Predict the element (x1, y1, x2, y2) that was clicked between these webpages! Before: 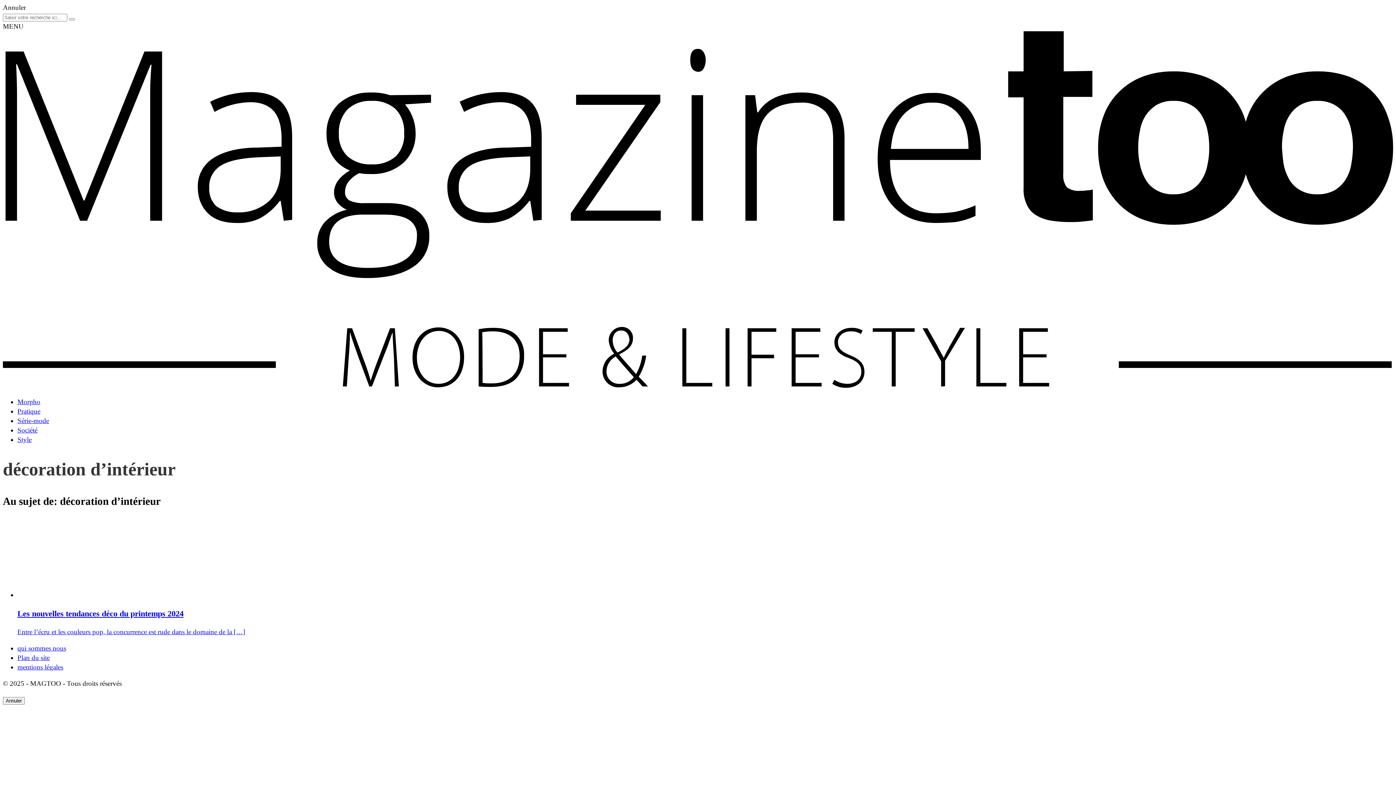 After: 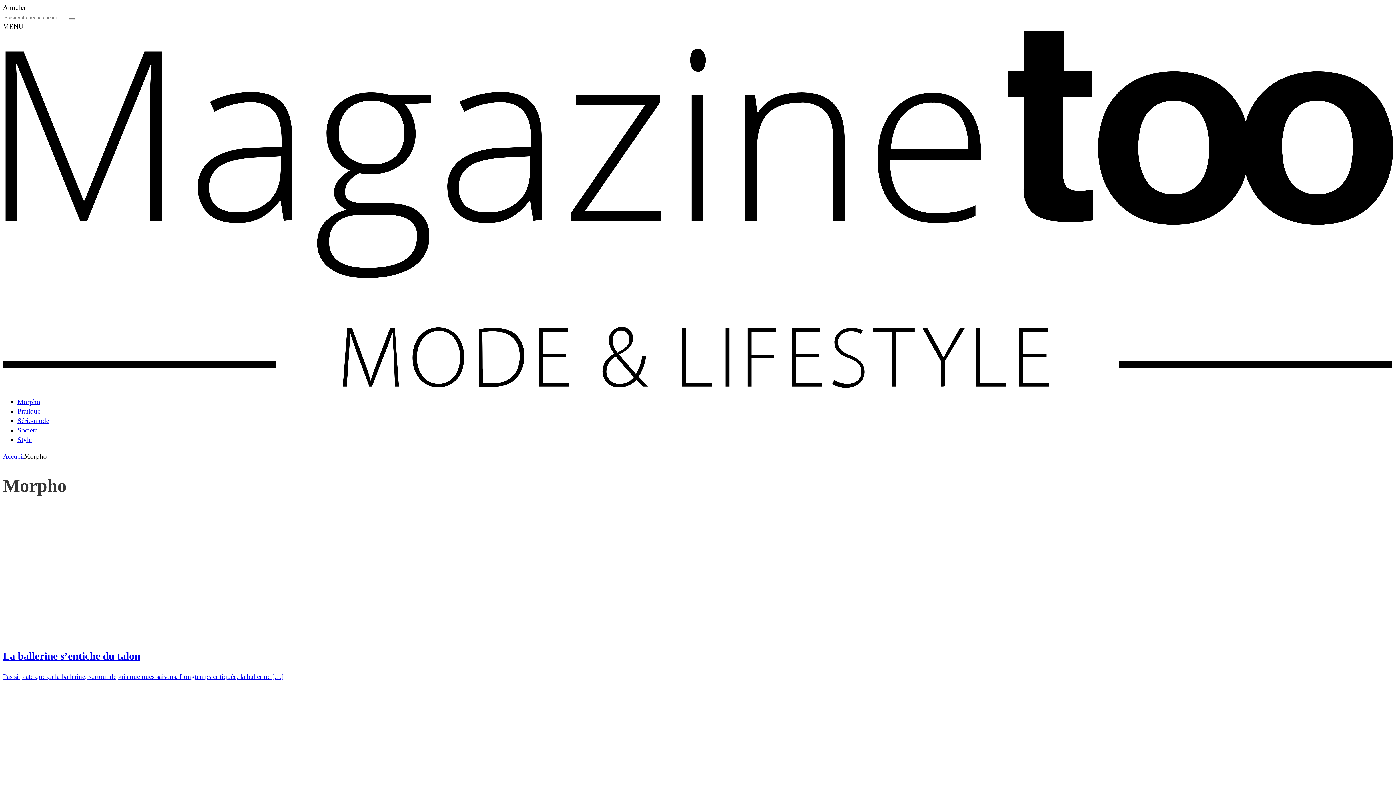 Action: label: Morpho bbox: (17, 398, 40, 405)